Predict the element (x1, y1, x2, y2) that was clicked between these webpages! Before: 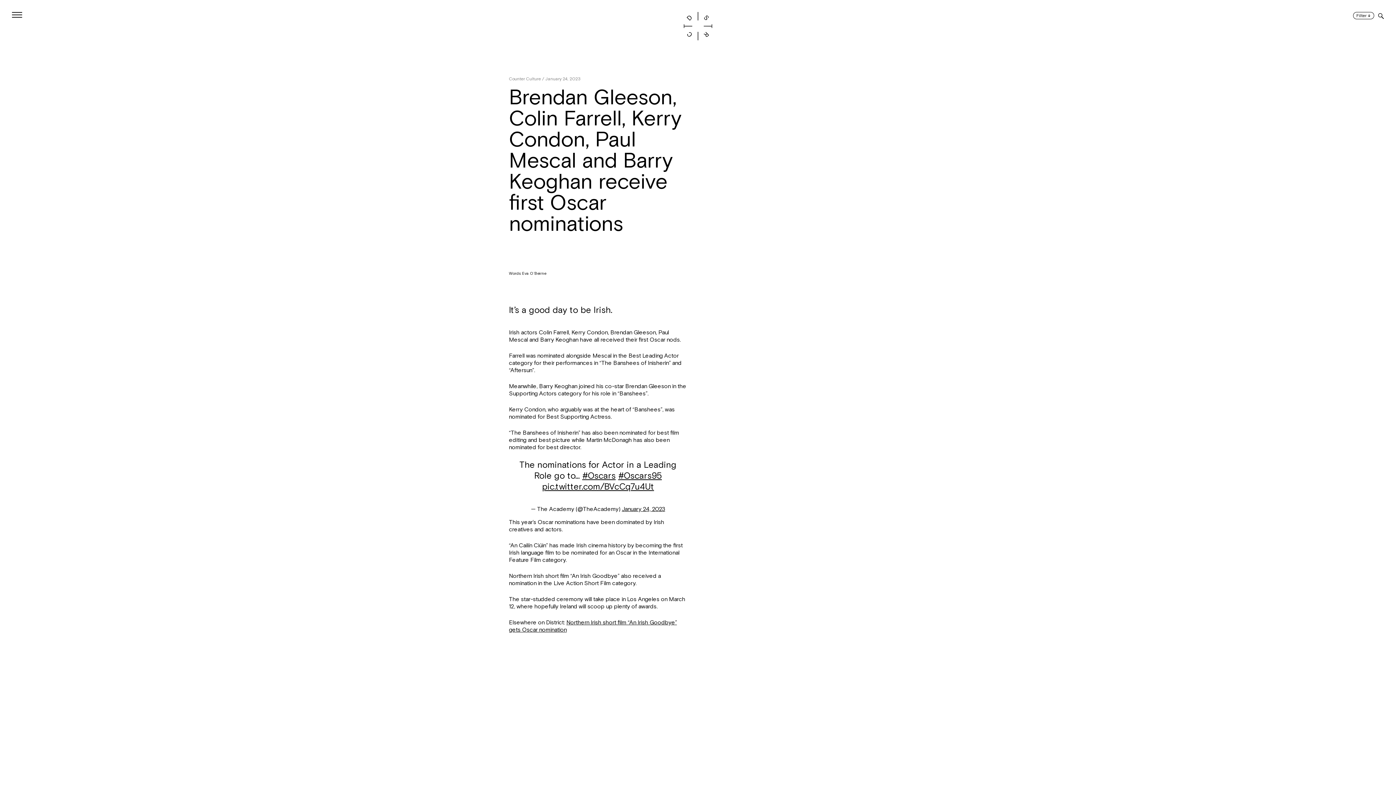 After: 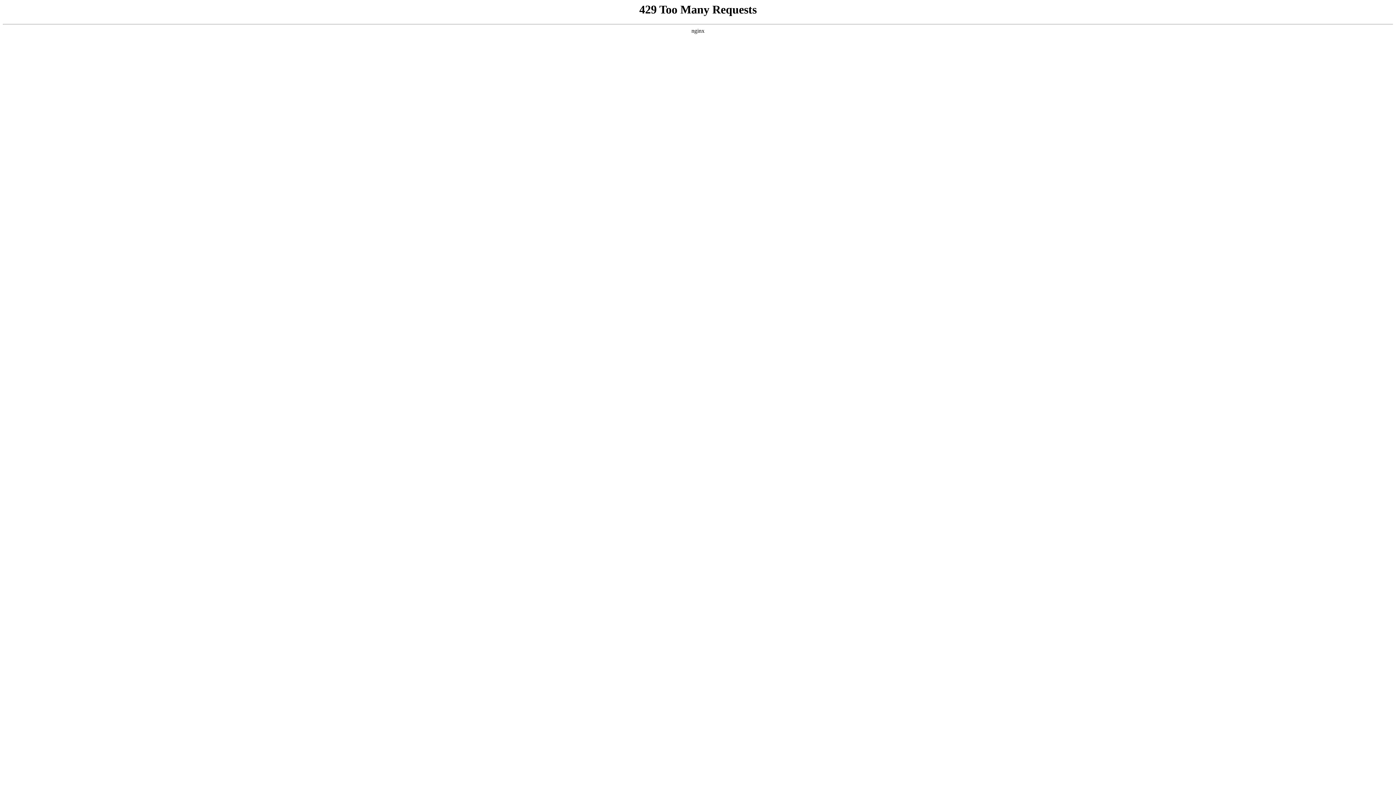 Action: bbox: (684, 12, 712, 42)